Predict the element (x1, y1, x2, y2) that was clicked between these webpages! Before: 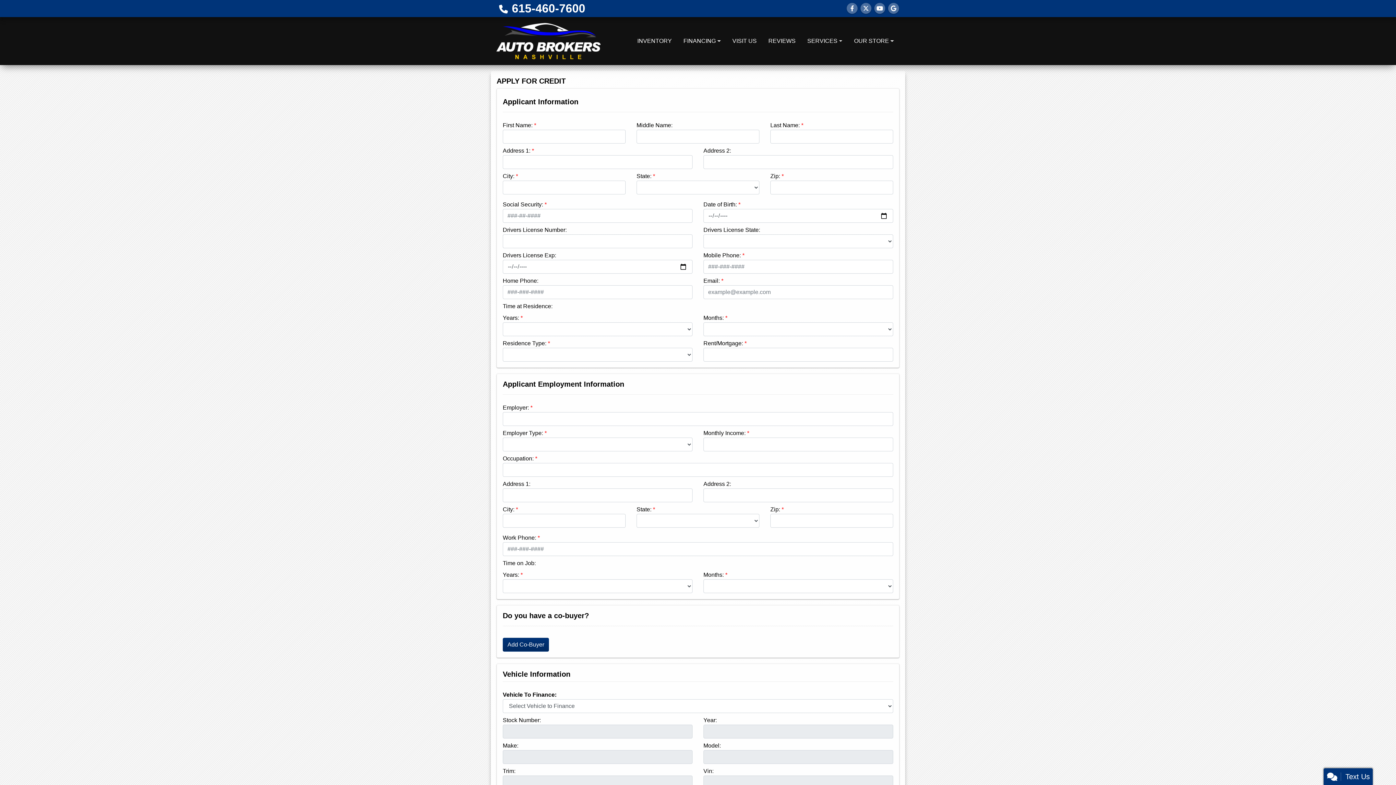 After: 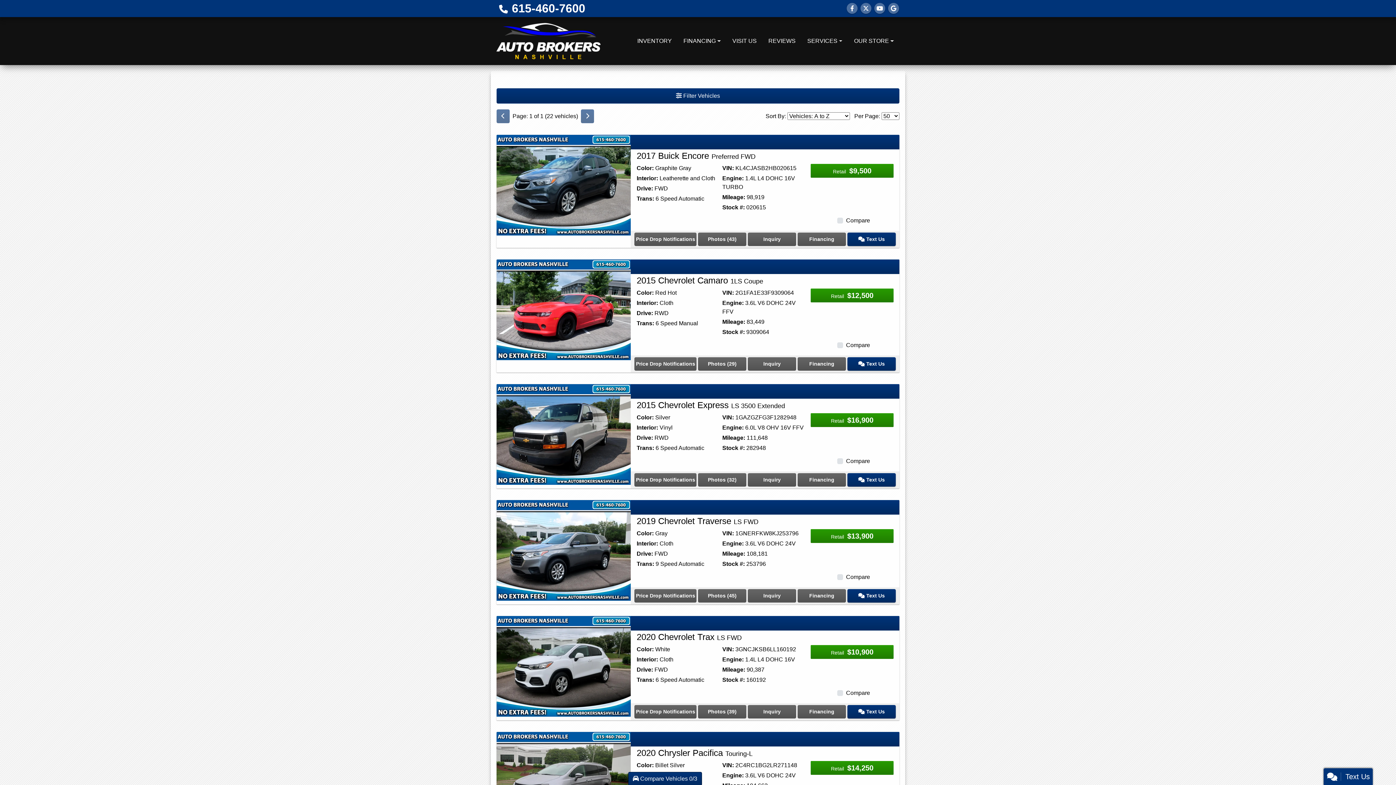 Action: bbox: (631, 17, 677, 65) label: INVENTORY